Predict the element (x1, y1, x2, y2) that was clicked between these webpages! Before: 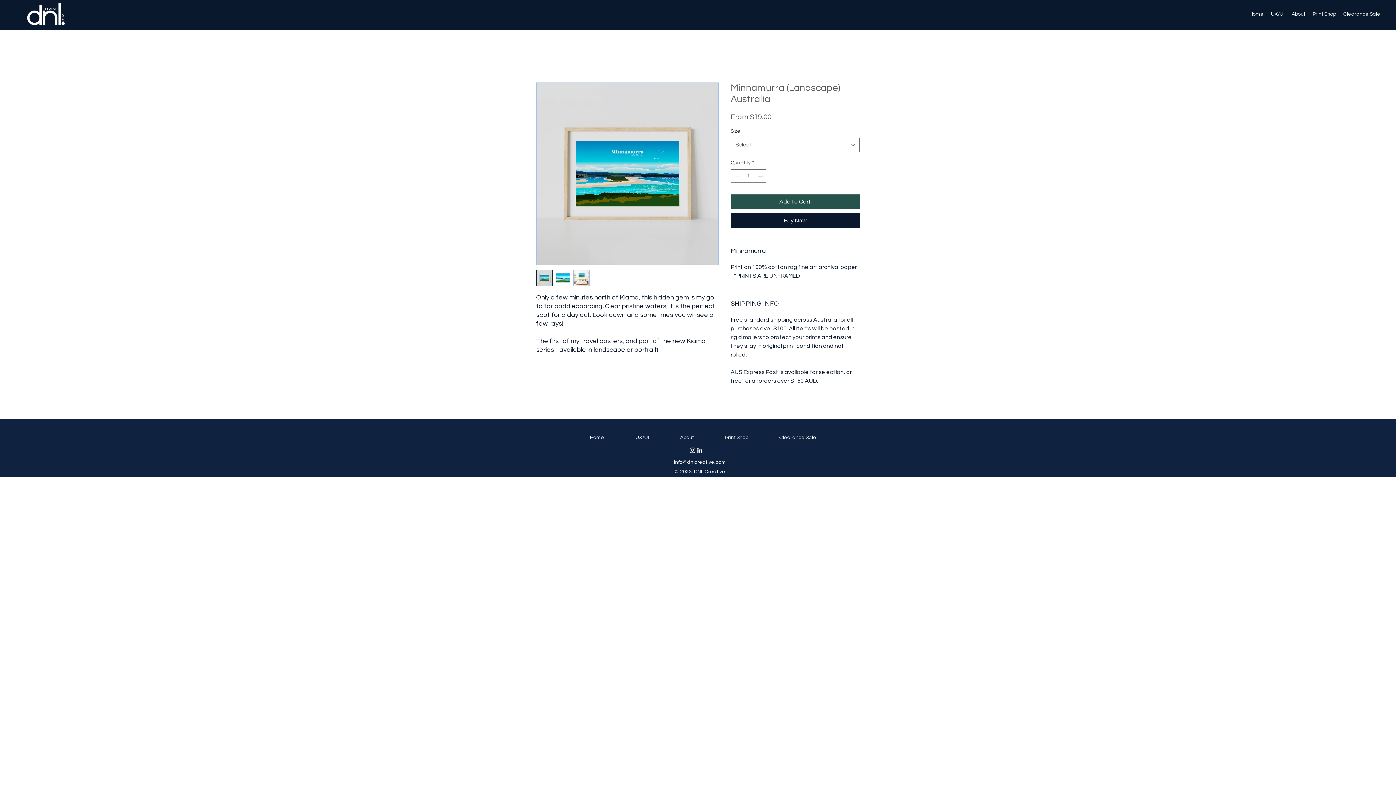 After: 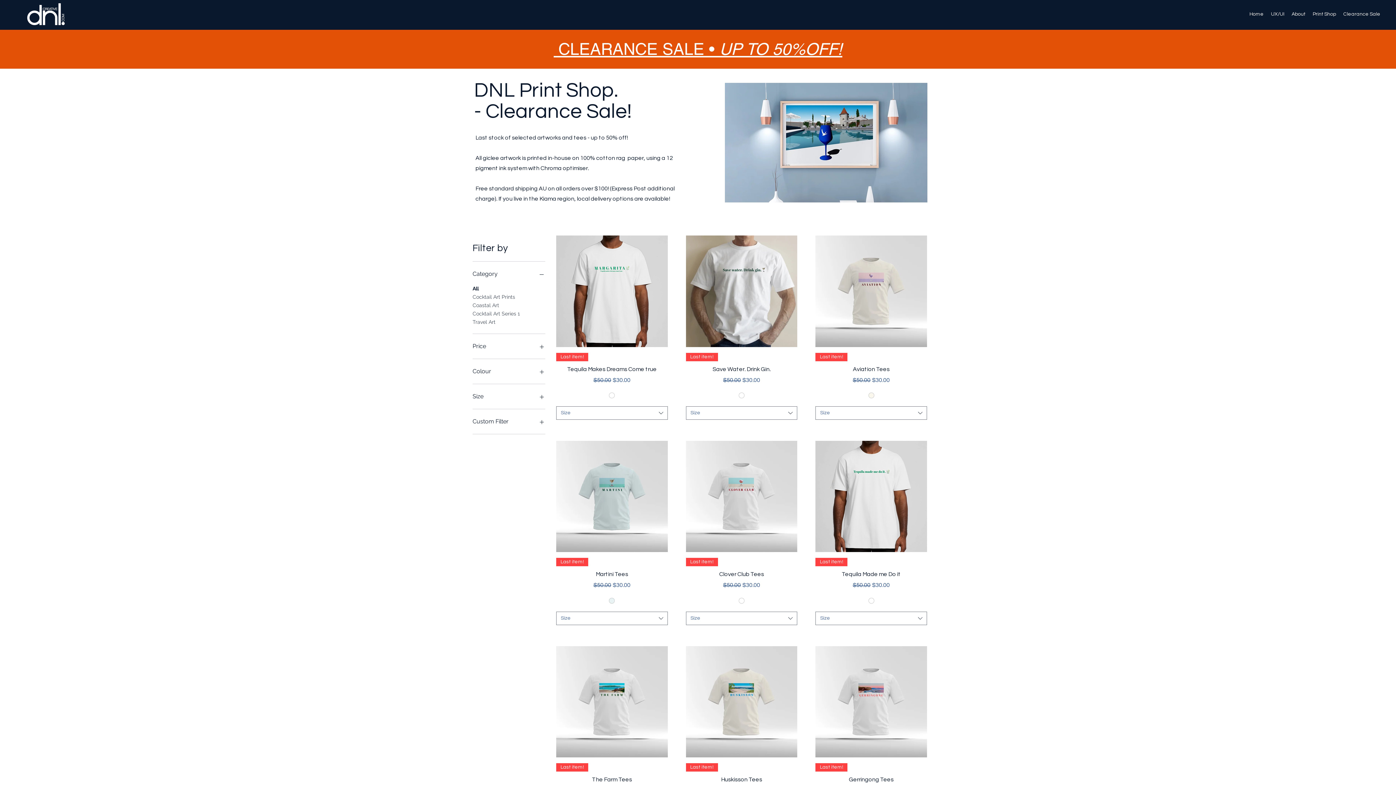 Action: label: Clearance Sale bbox: (764, 428, 832, 446)